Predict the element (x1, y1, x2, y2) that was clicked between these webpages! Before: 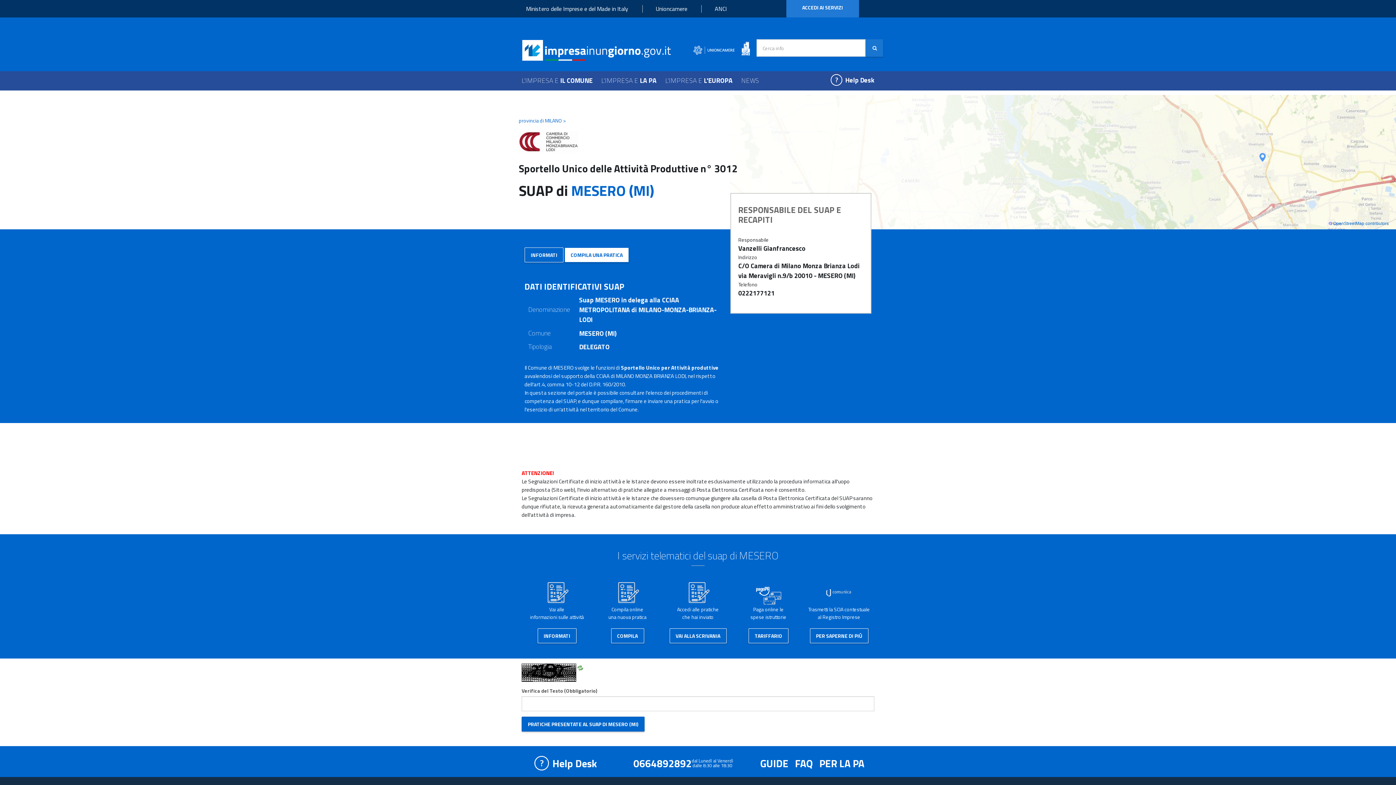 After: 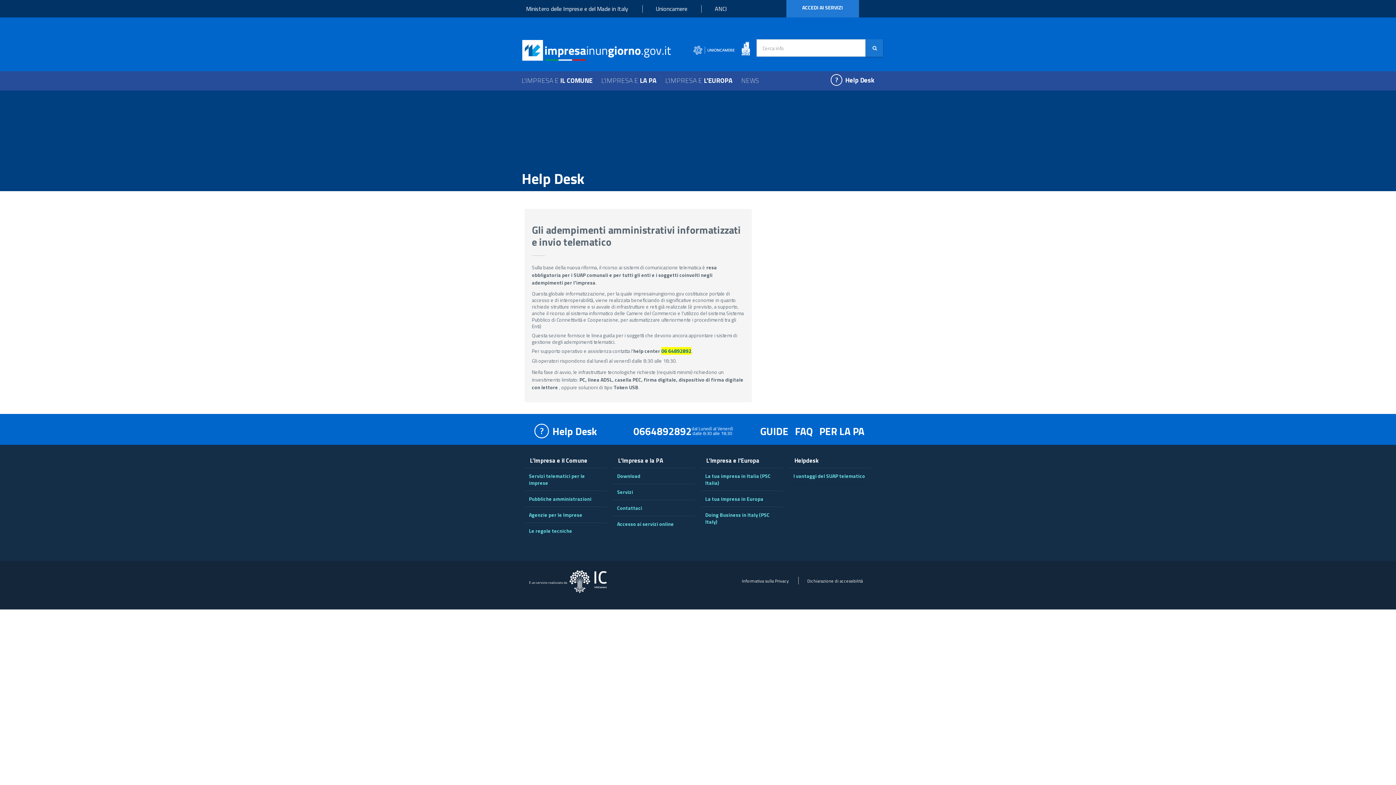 Action: bbox: (845, 75, 874, 84) label: Help Desk